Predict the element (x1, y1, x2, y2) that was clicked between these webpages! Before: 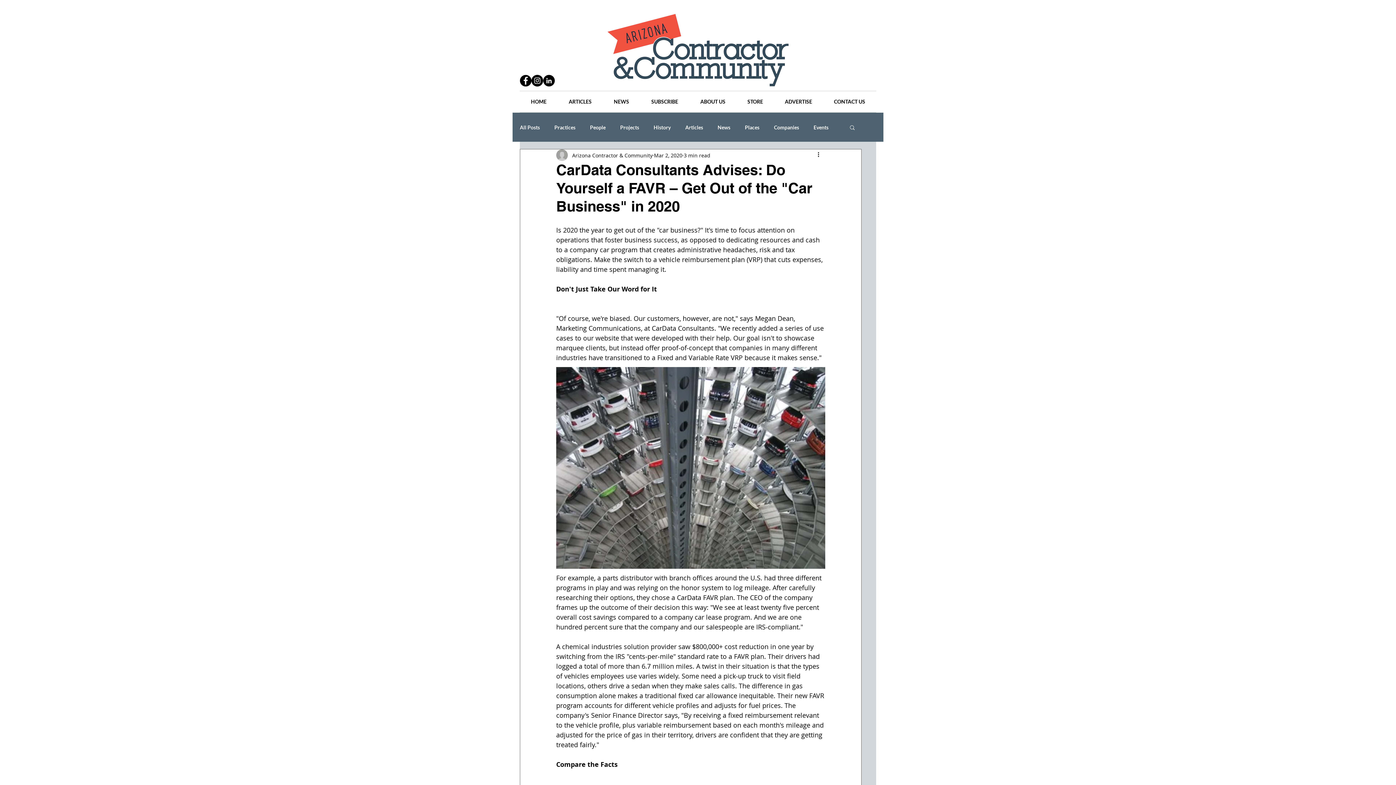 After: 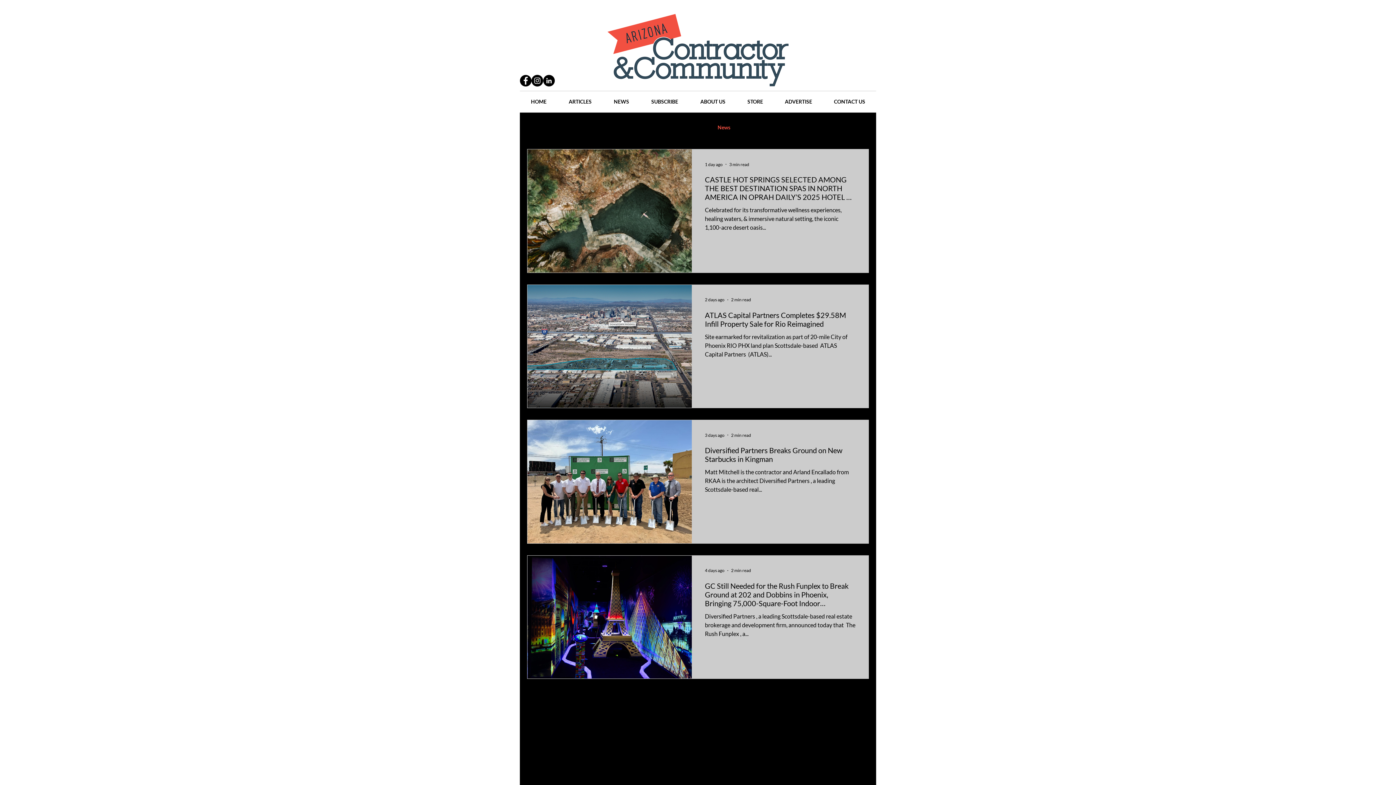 Action: bbox: (717, 124, 730, 130) label: News